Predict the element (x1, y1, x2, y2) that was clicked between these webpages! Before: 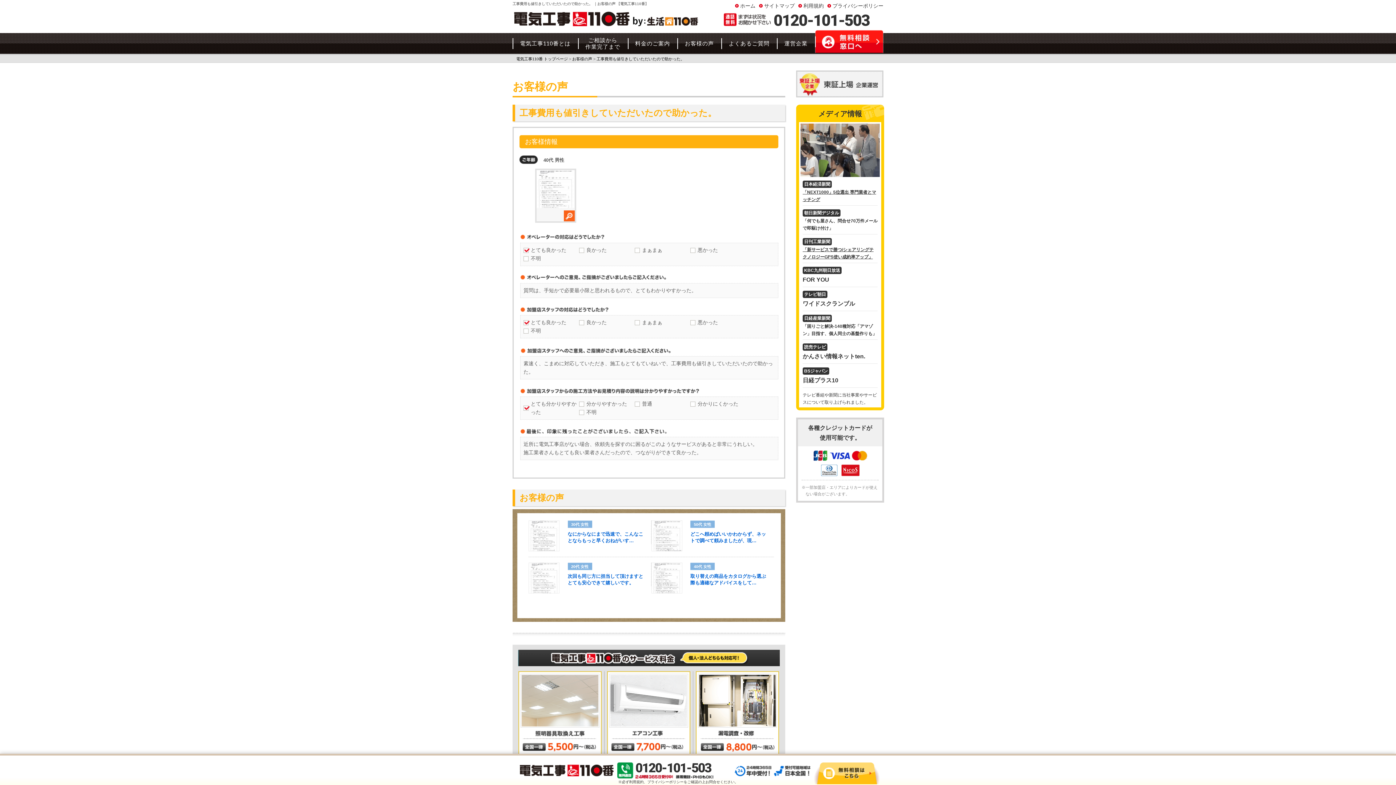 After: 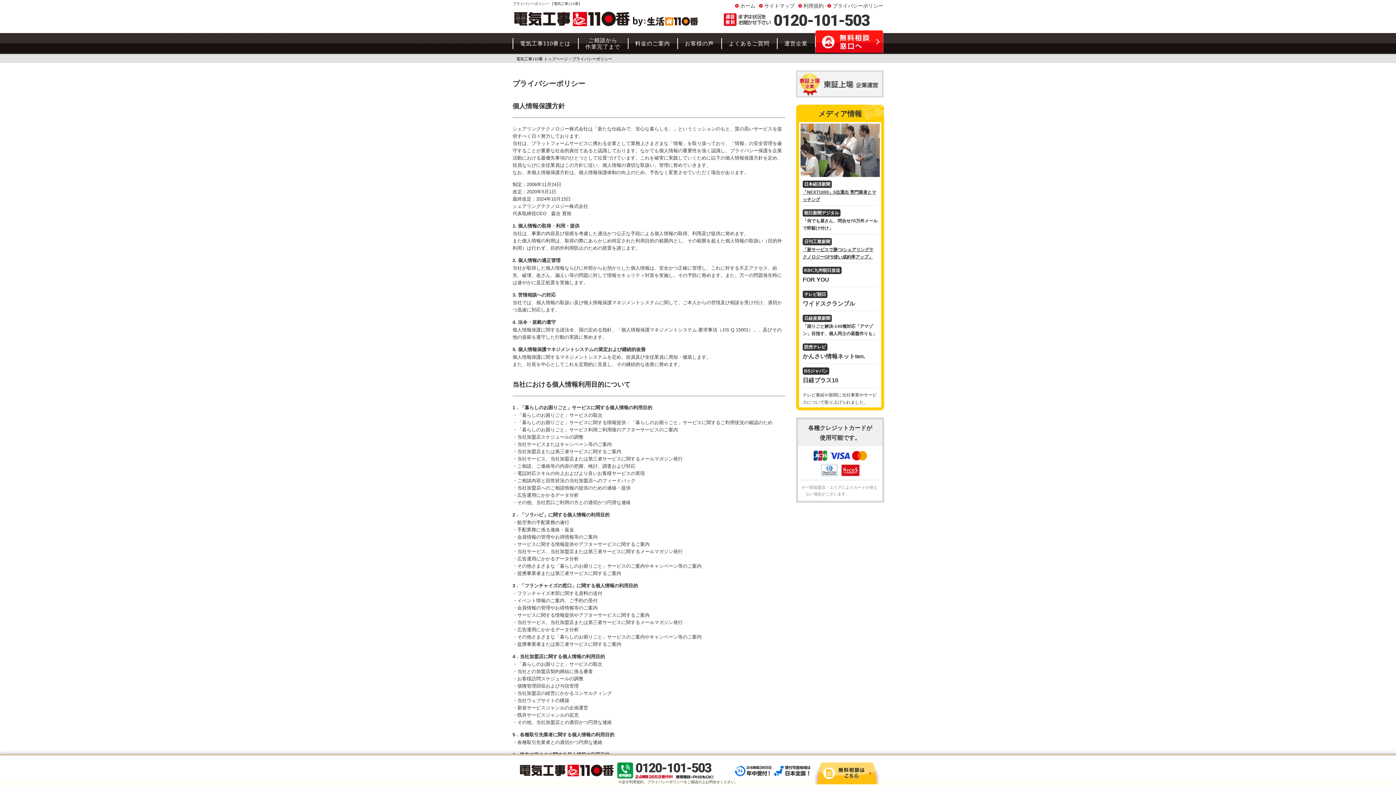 Action: bbox: (832, 2, 883, 8) label: プライバシーポリシー